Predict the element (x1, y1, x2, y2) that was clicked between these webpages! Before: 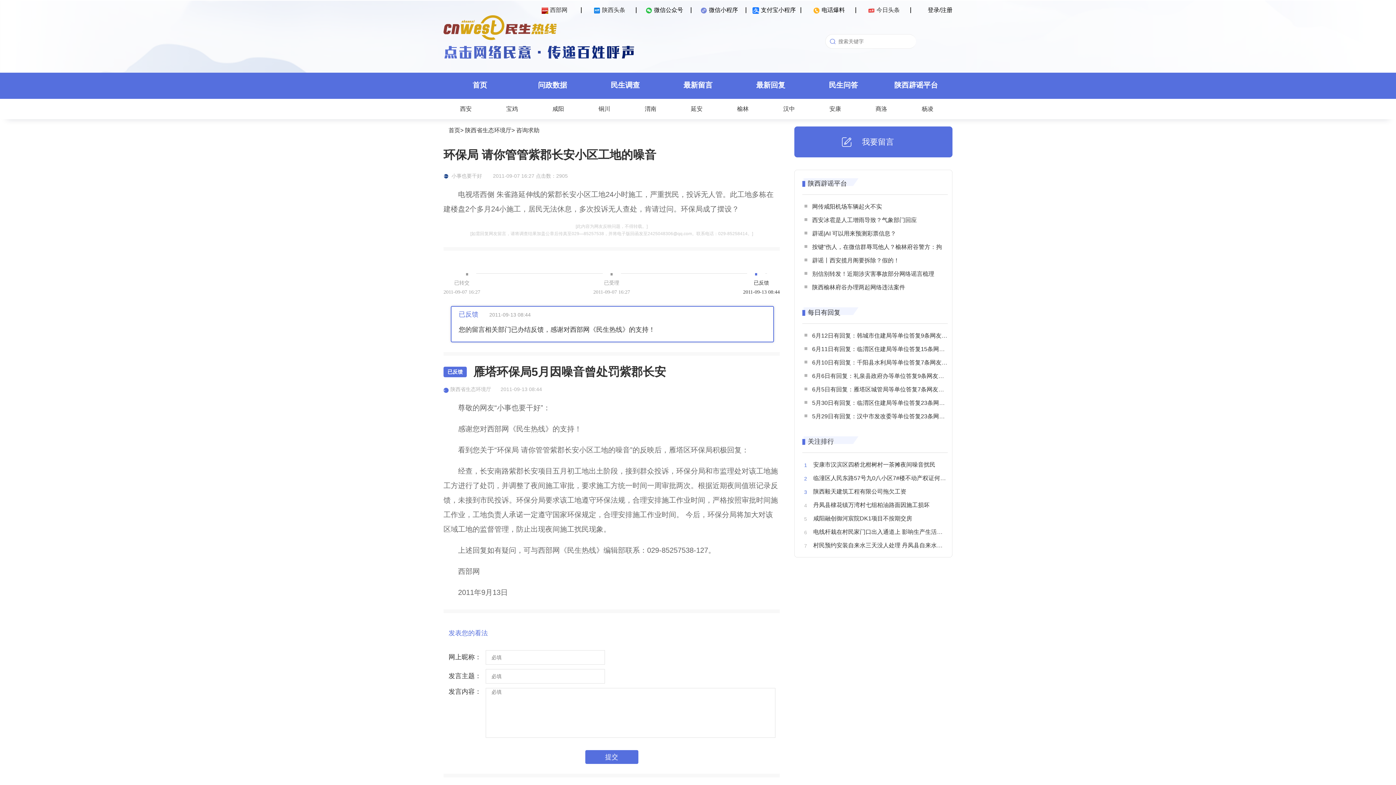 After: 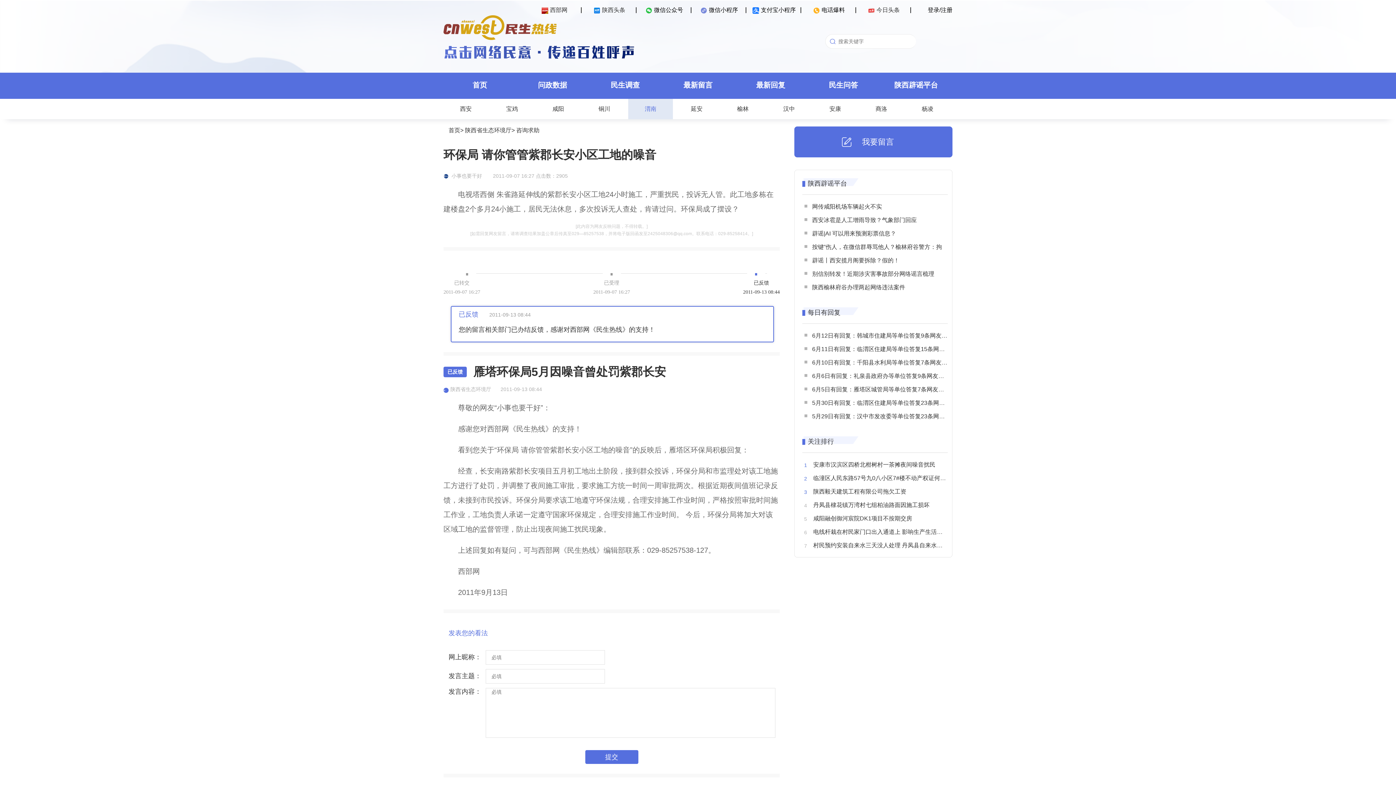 Action: label: 渭南 bbox: (628, 98, 673, 119)